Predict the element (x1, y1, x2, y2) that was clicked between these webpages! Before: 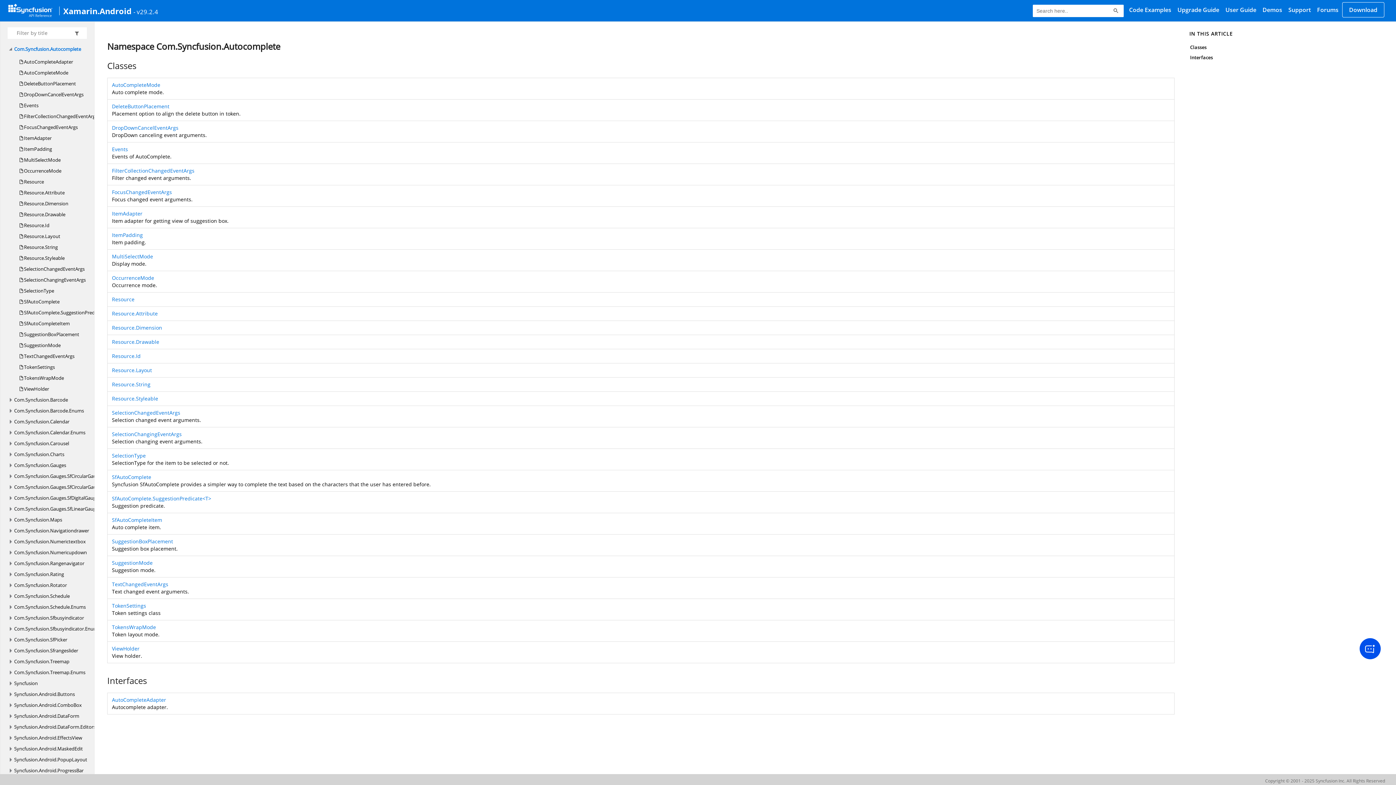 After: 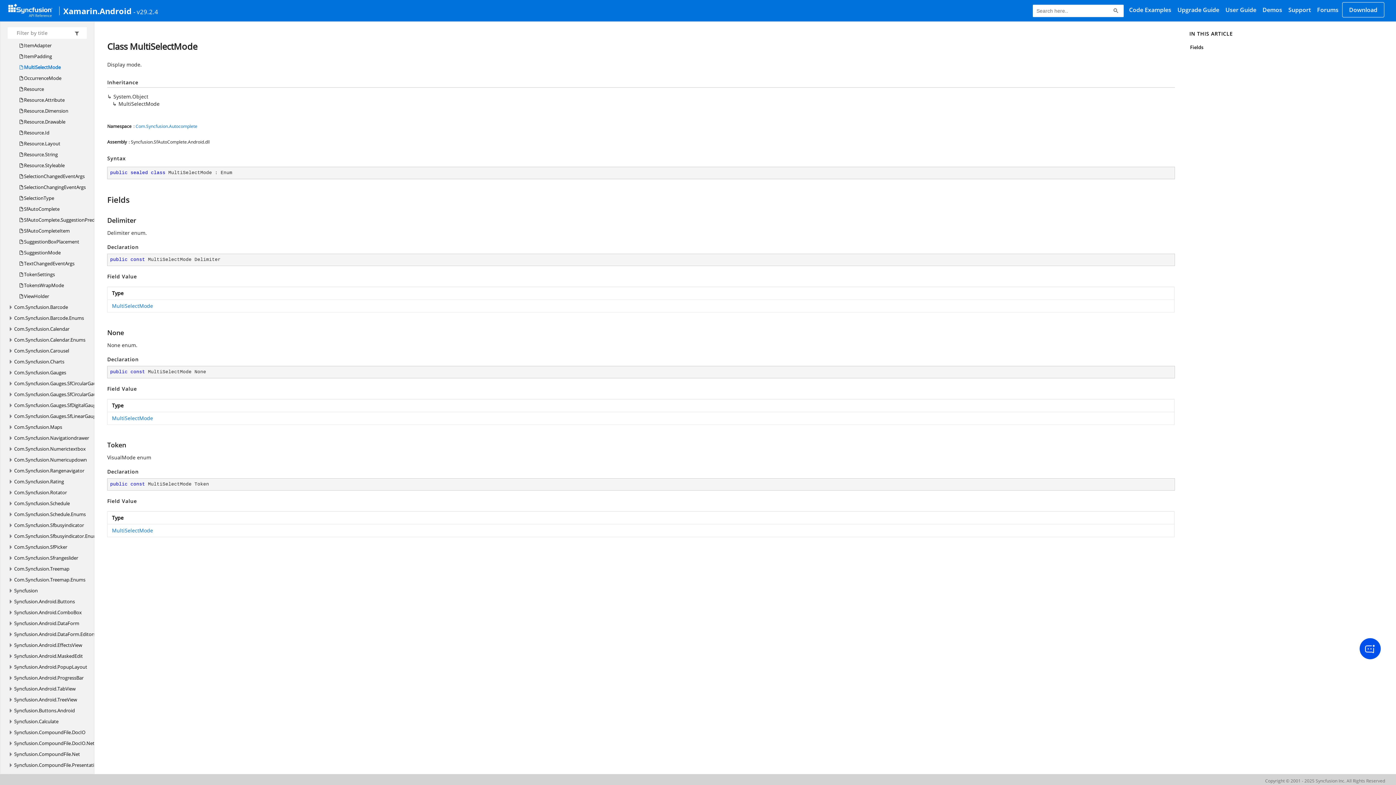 Action: bbox: (19, 154, 60, 165) label:  MultiSelectMode